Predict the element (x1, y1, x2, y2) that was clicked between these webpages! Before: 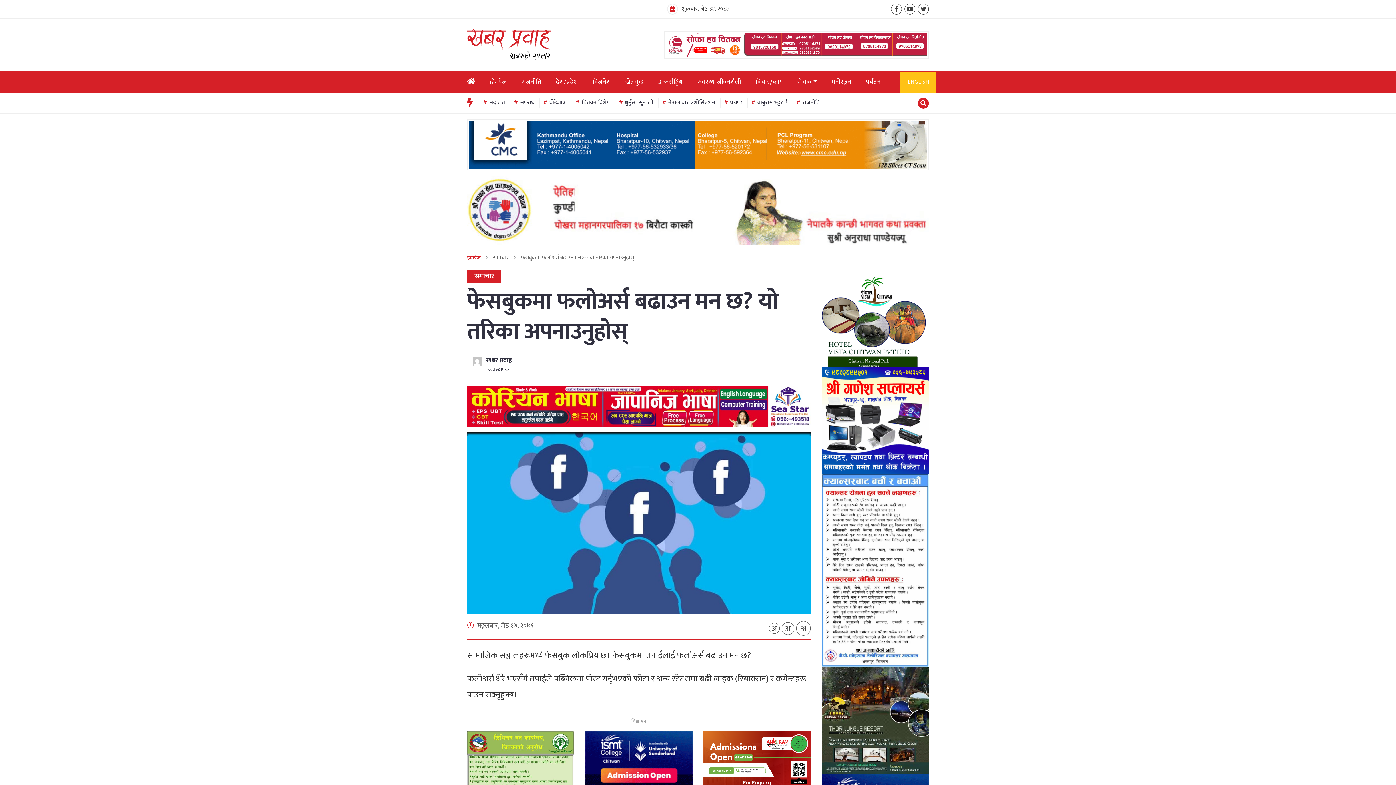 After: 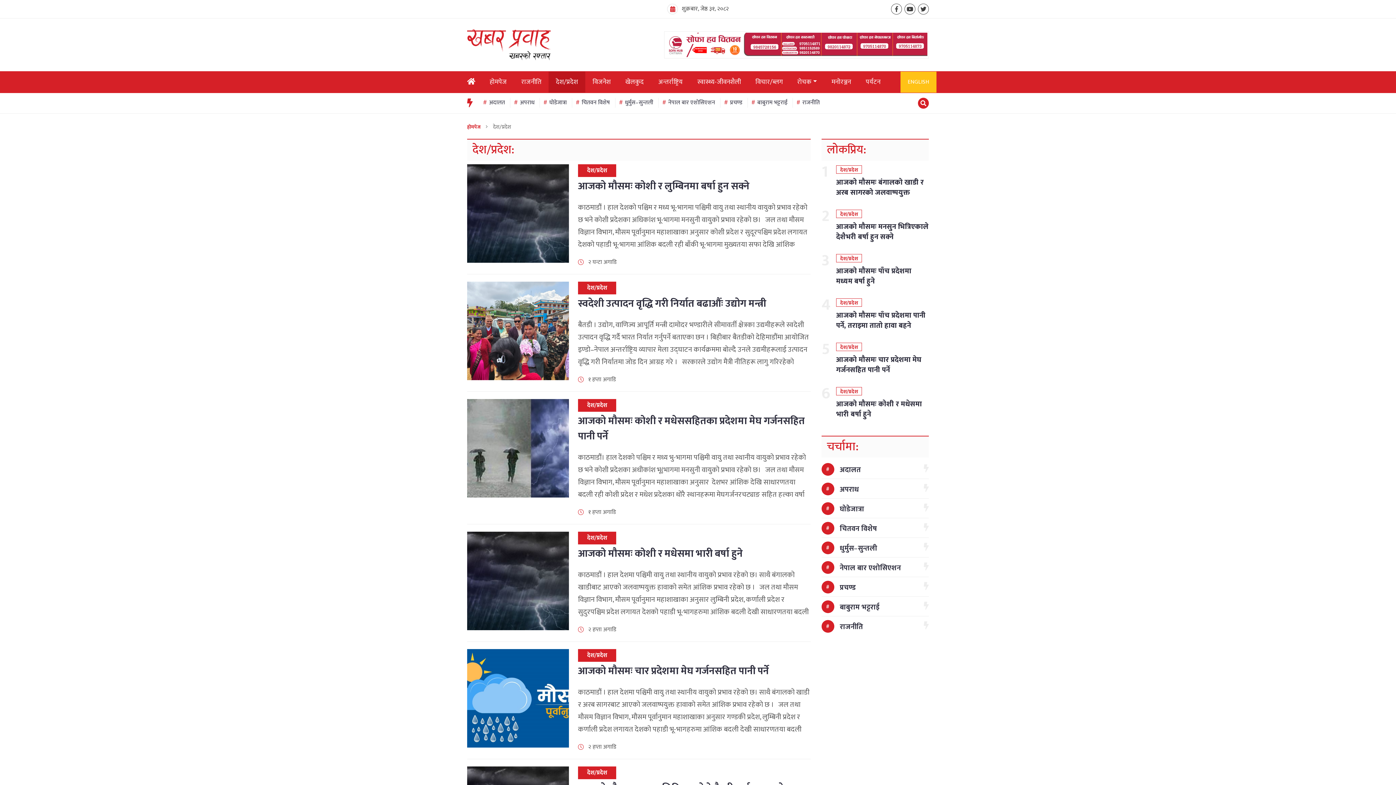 Action: label: देश/प्रदेश bbox: (548, 71, 585, 92)